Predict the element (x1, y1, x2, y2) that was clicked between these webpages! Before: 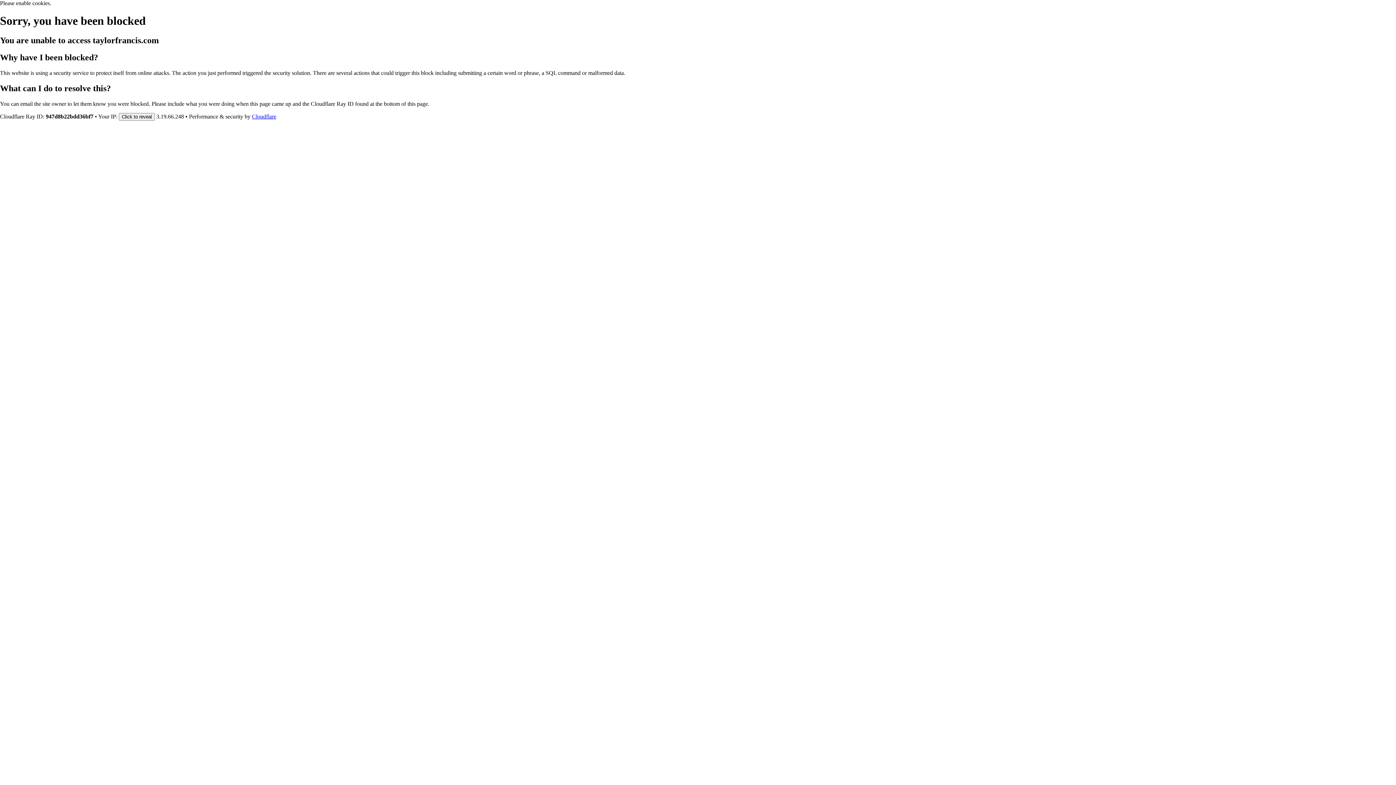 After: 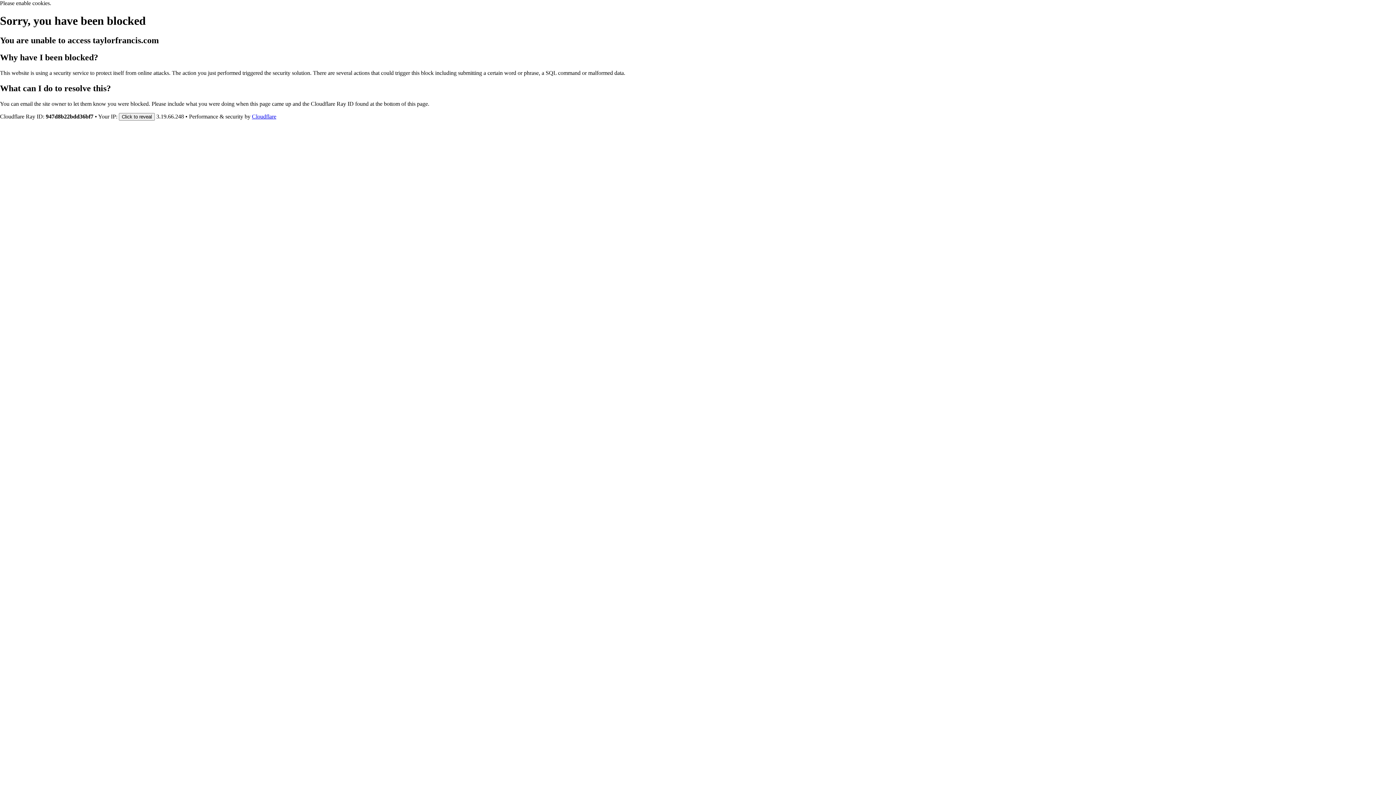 Action: bbox: (252, 113, 276, 119) label: Cloudflare